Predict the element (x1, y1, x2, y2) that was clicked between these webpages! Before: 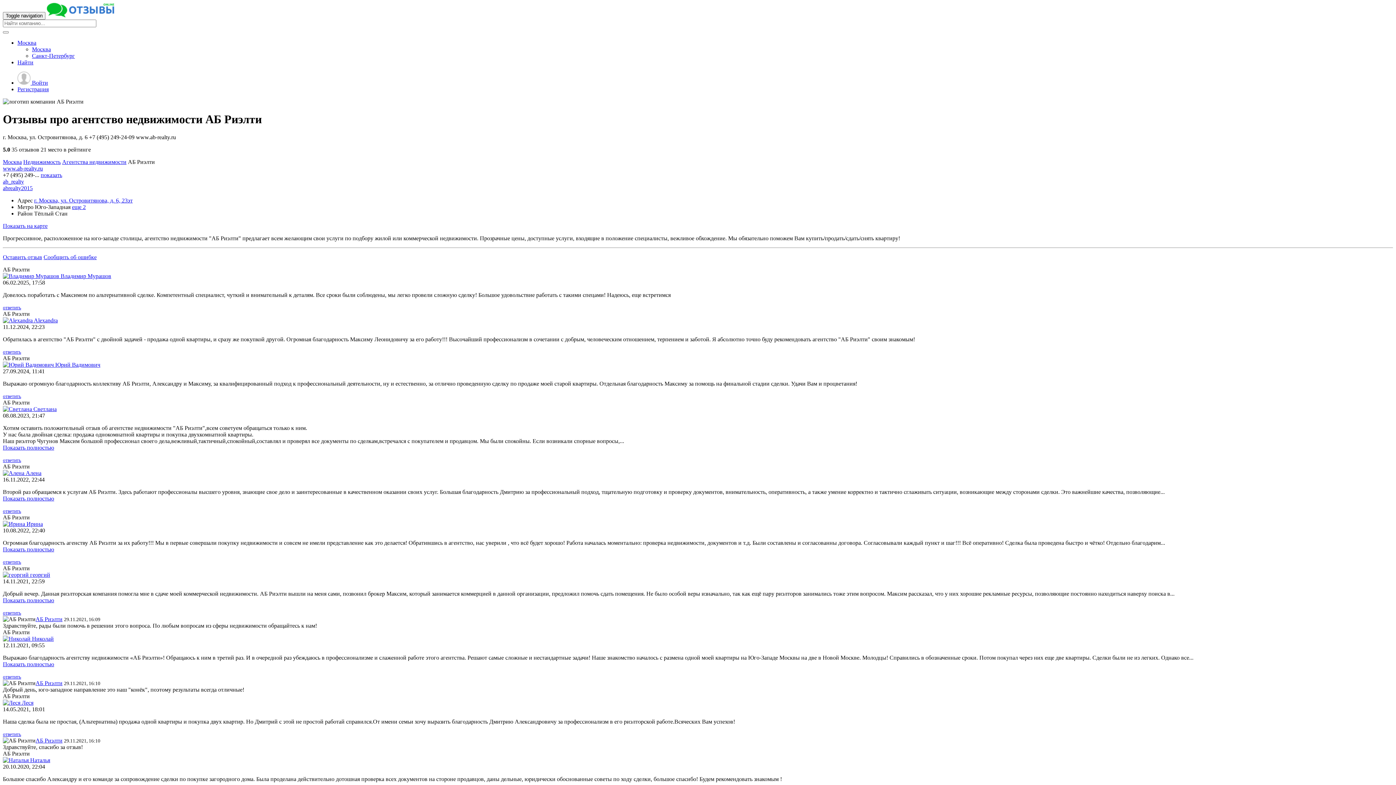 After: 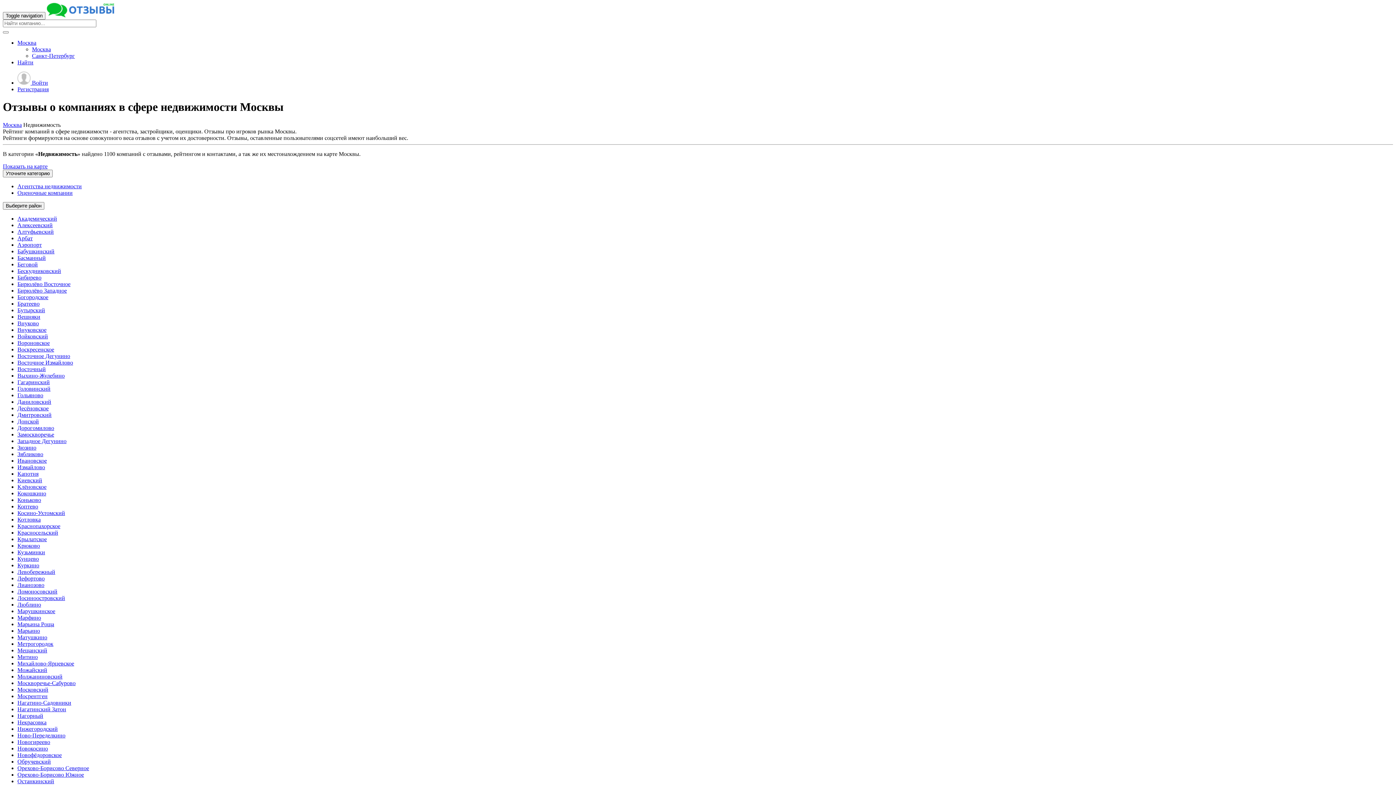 Action: label: Недвижимость bbox: (23, 158, 60, 165)